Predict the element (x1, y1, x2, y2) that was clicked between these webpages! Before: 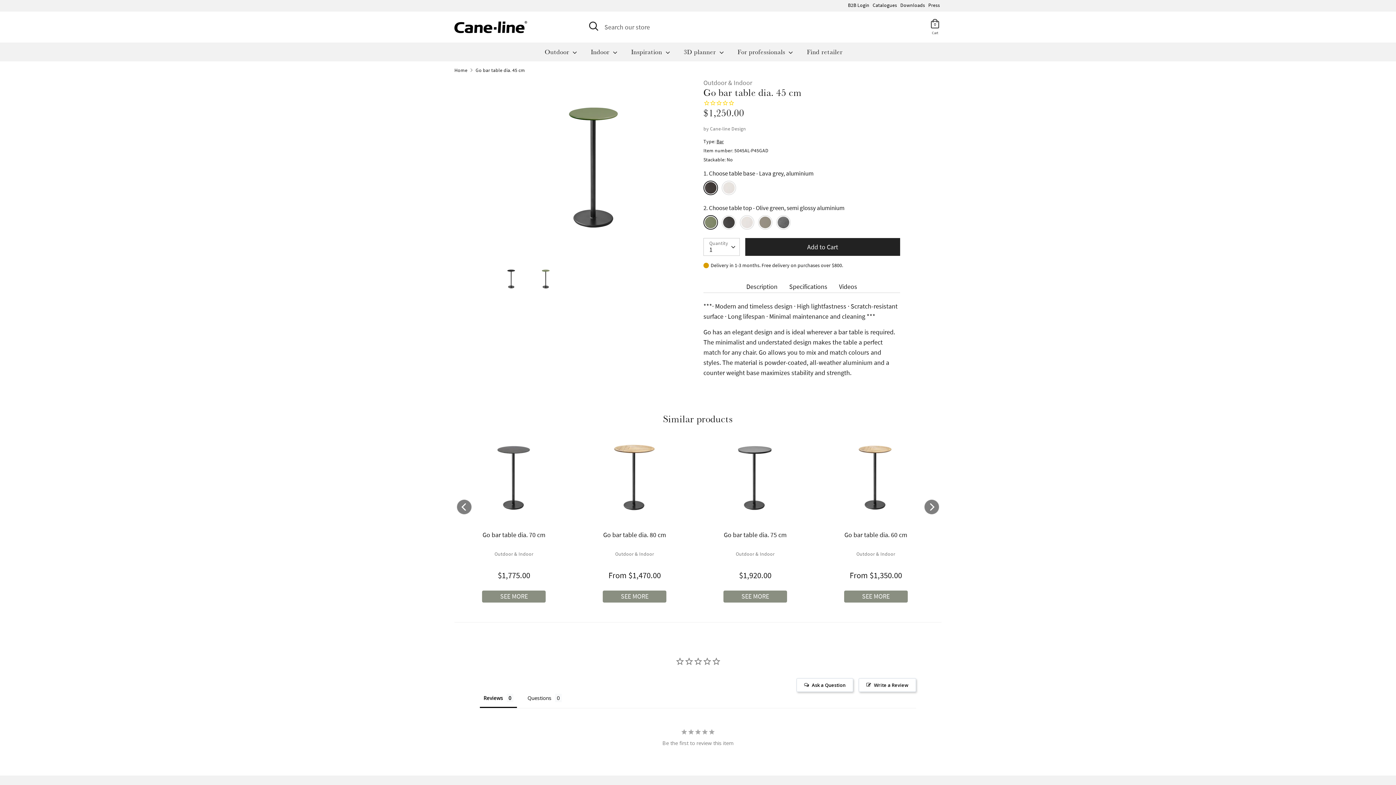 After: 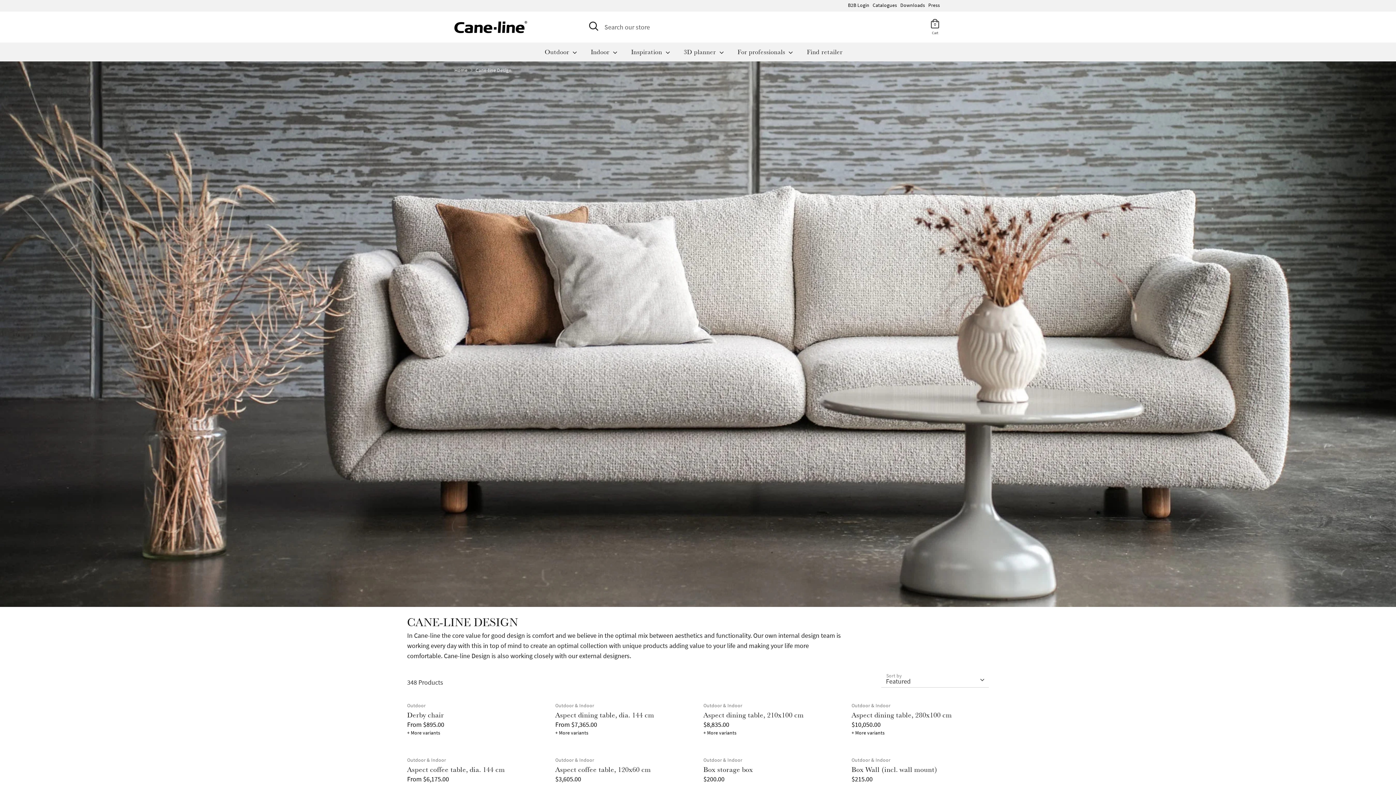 Action: bbox: (710, 125, 746, 131) label: Cane-line Design